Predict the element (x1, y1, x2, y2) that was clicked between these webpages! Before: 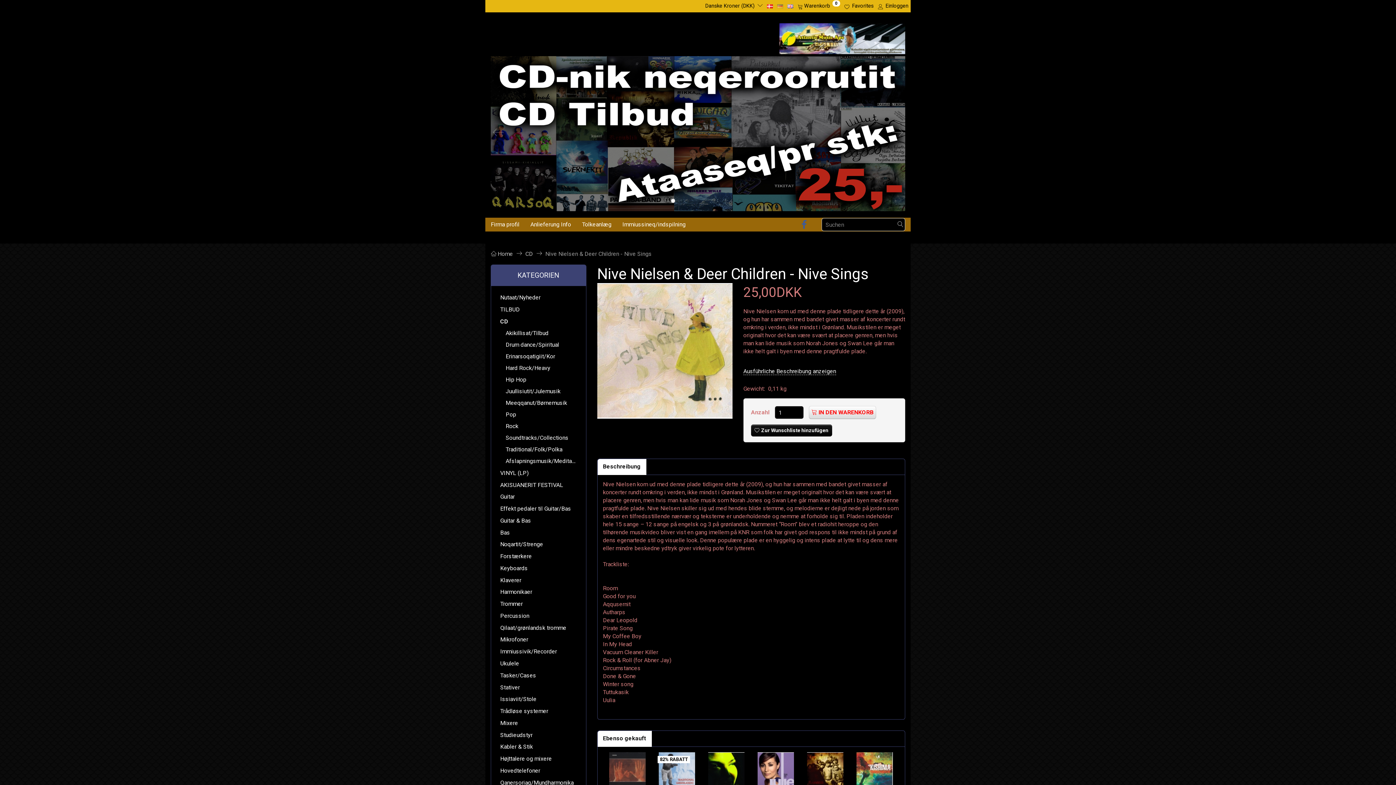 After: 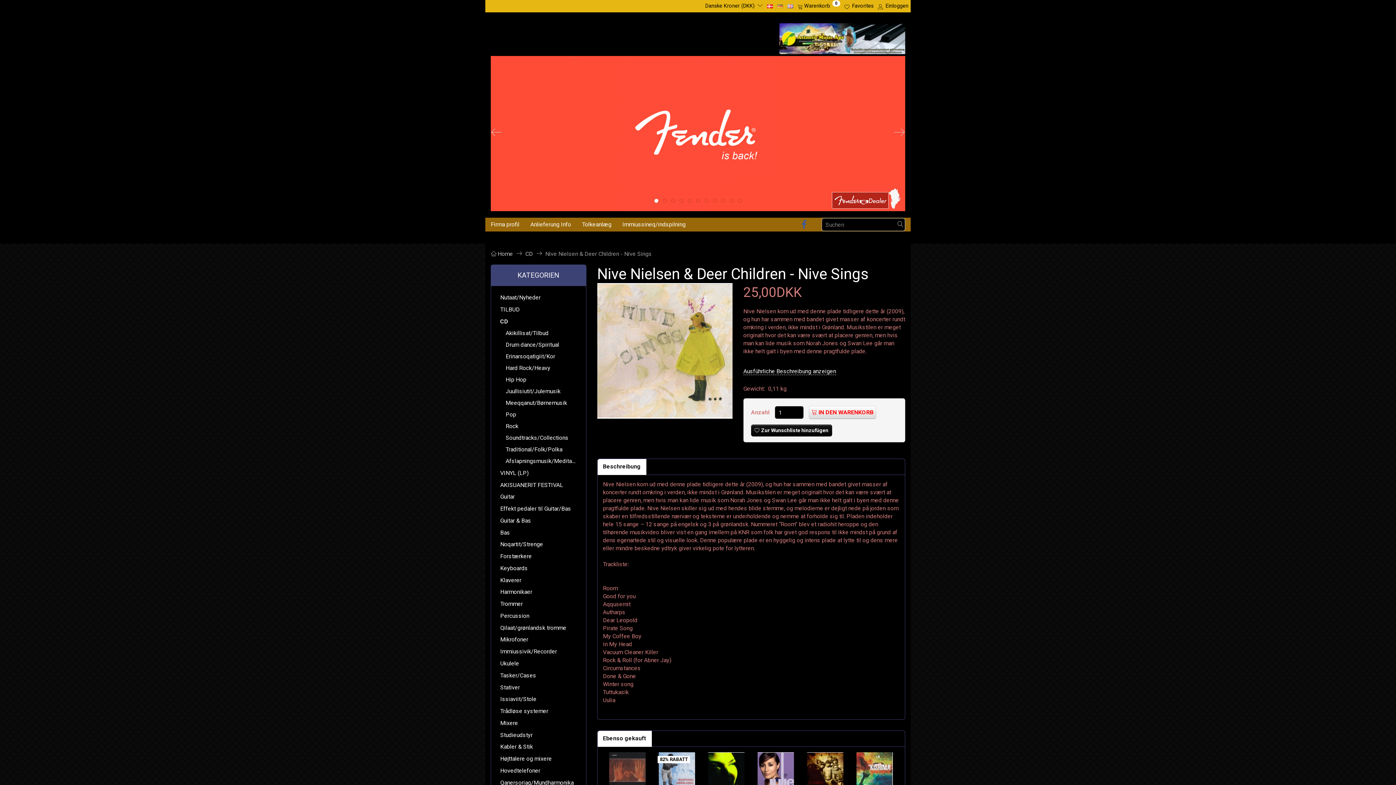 Action: label: 1 bbox: (654, 198, 658, 202)